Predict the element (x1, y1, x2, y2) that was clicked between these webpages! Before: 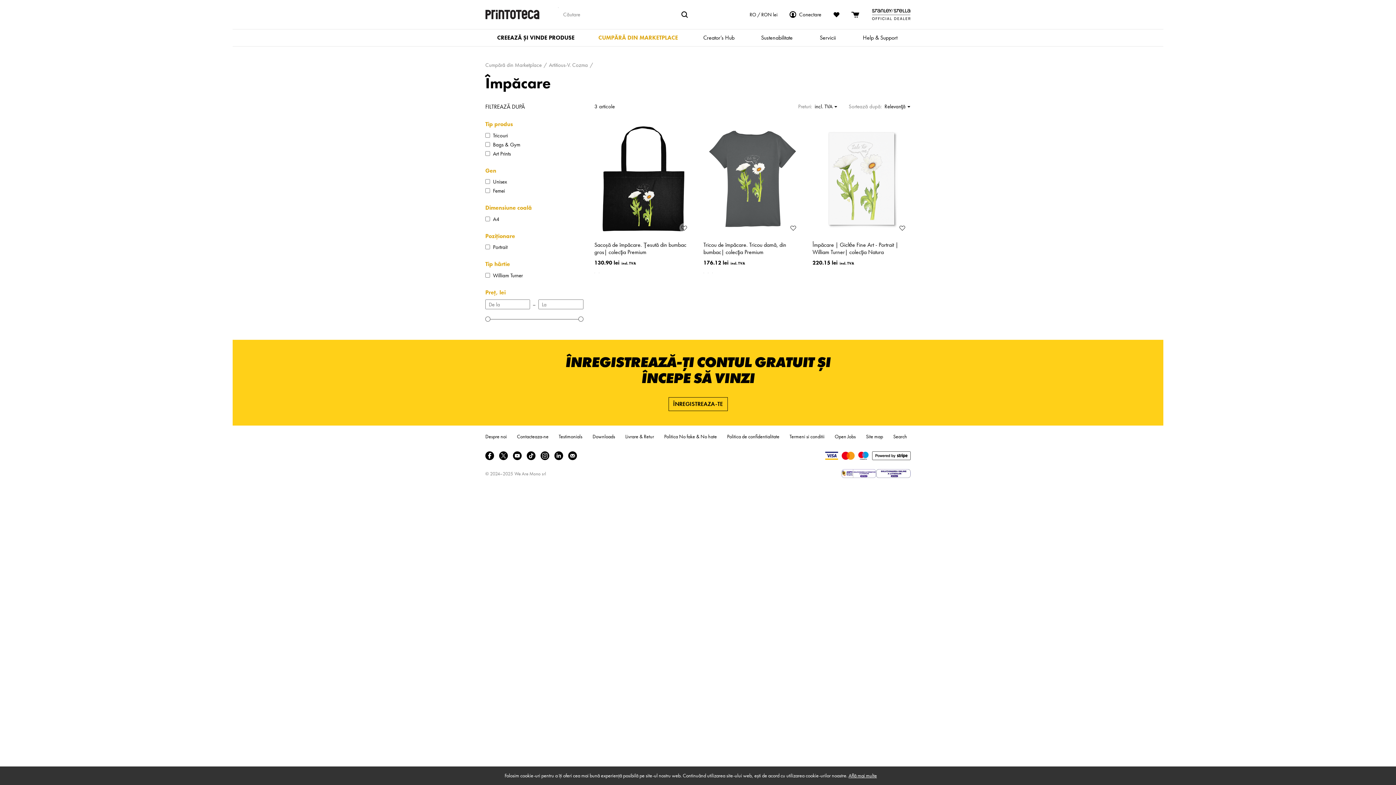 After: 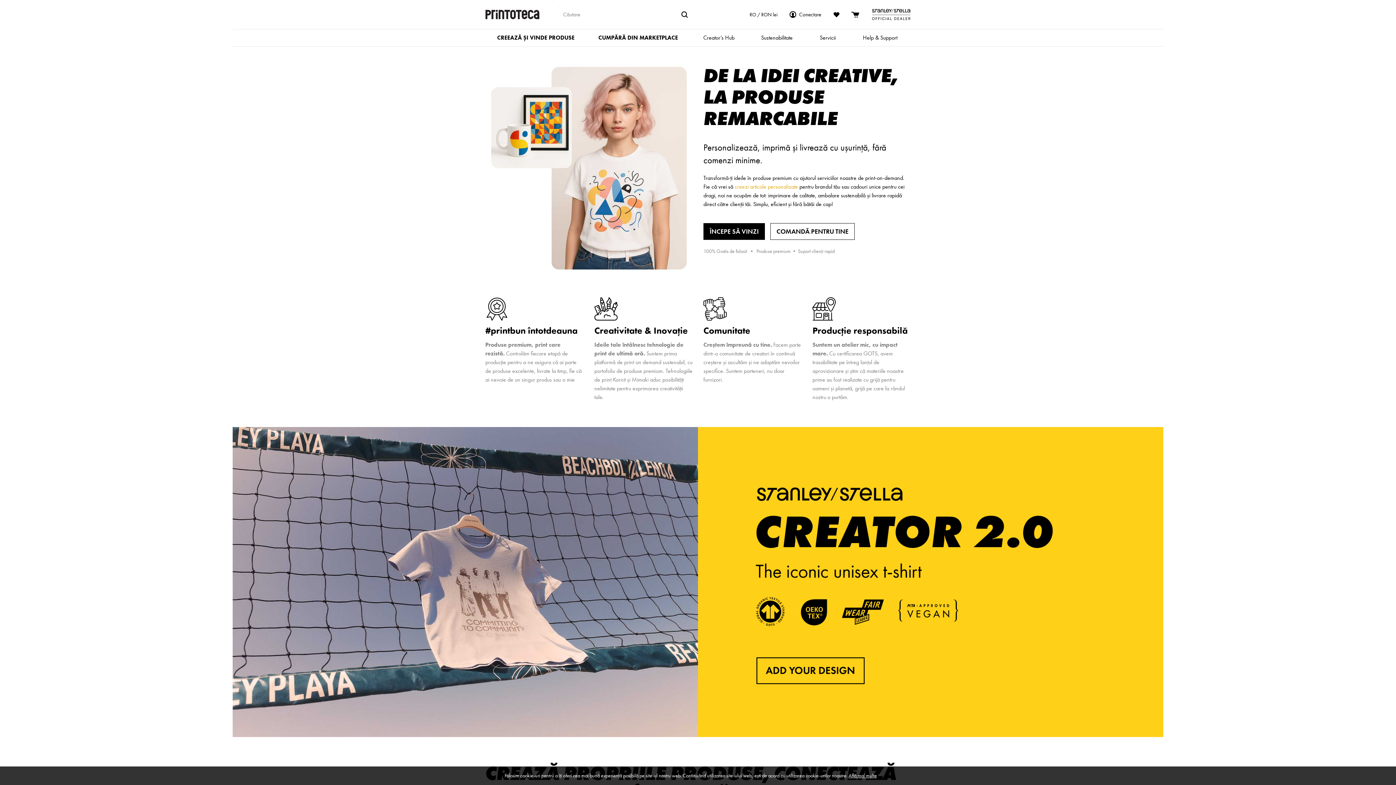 Action: bbox: (485, 9, 539, 19)